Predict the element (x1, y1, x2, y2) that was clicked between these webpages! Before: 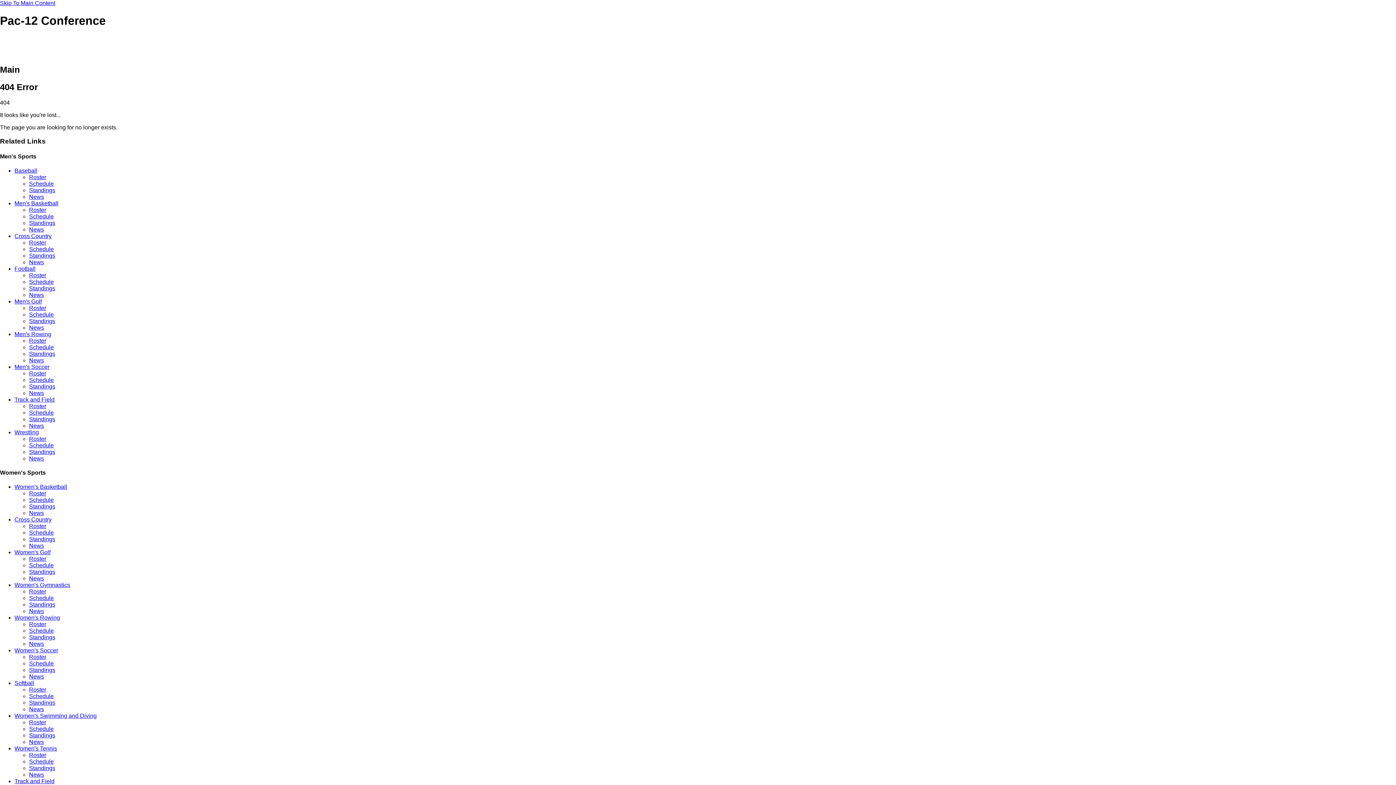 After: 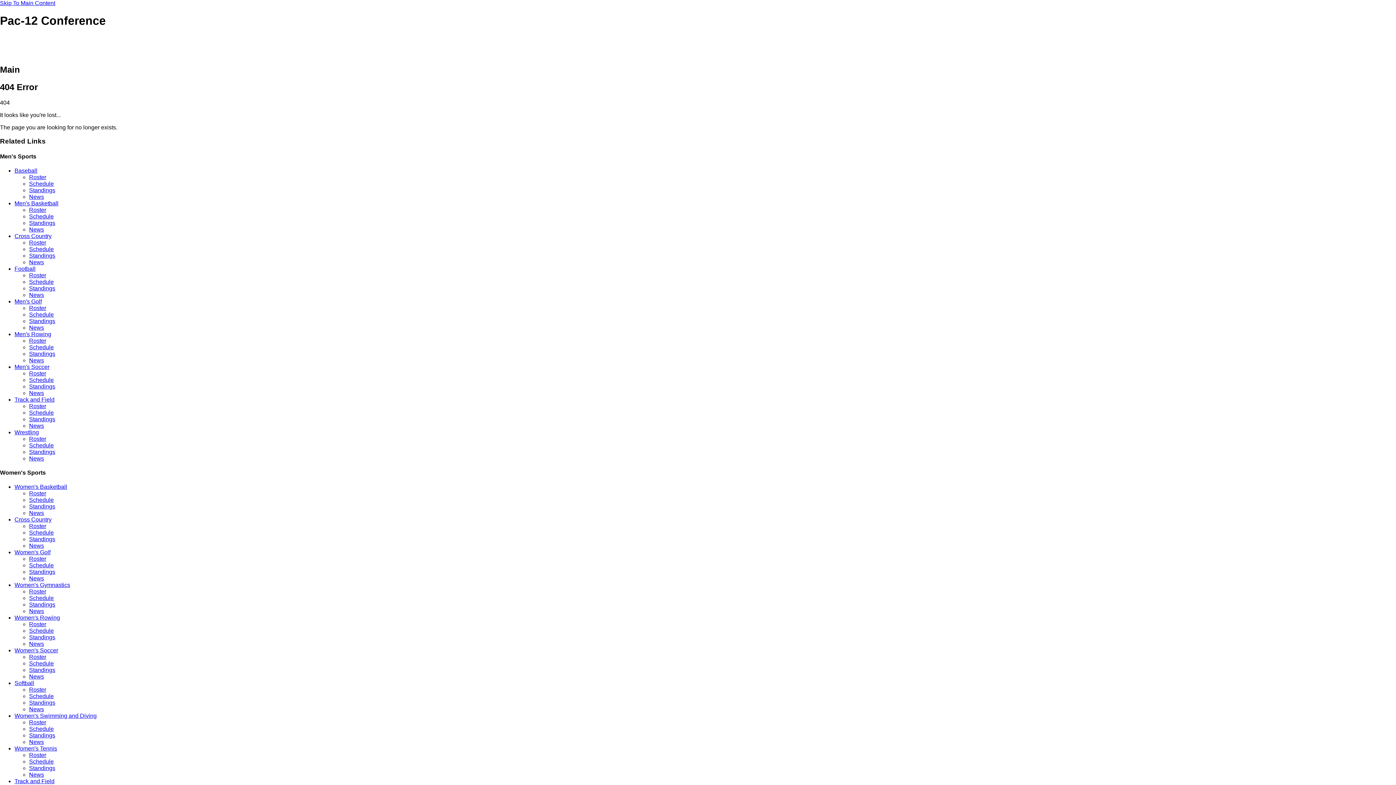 Action: label: Standings bbox: (29, 503, 55, 509)